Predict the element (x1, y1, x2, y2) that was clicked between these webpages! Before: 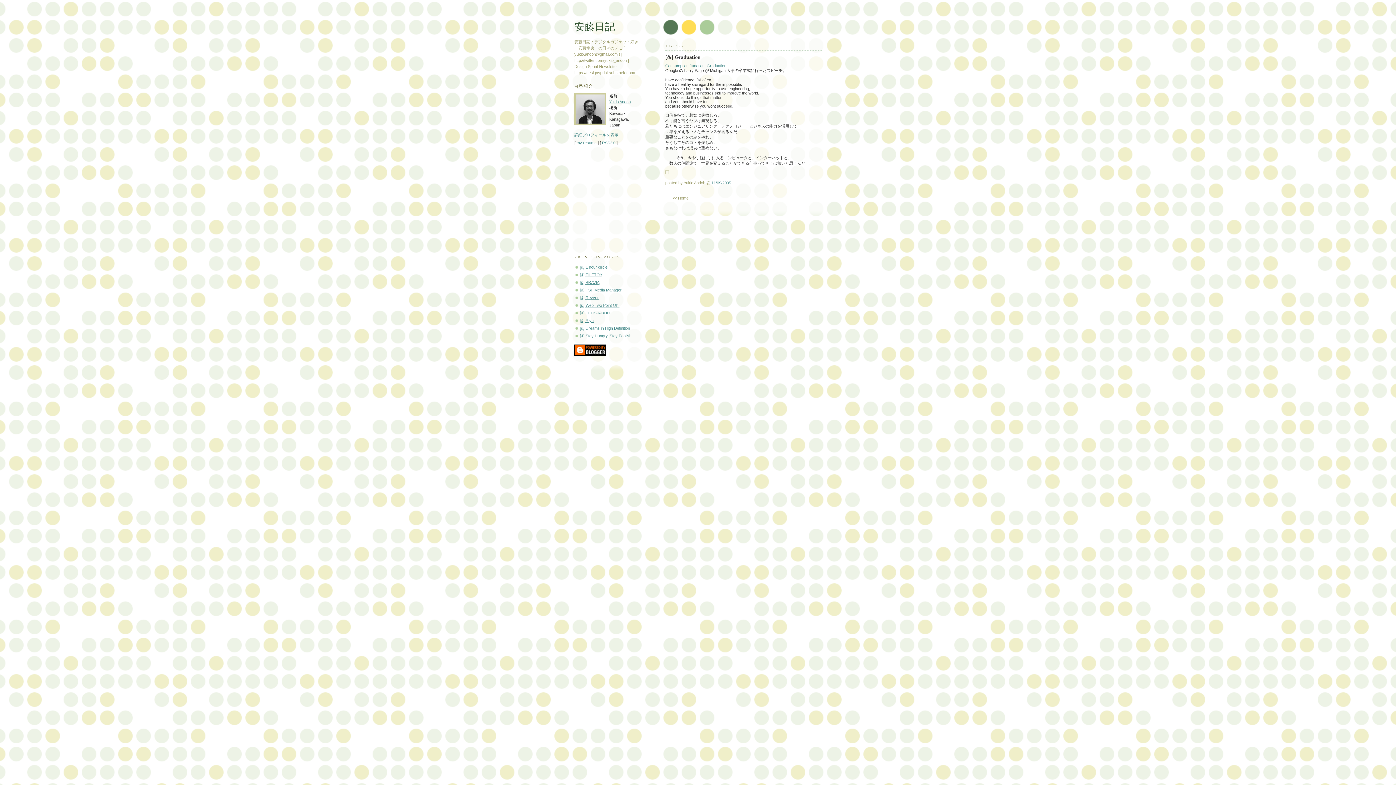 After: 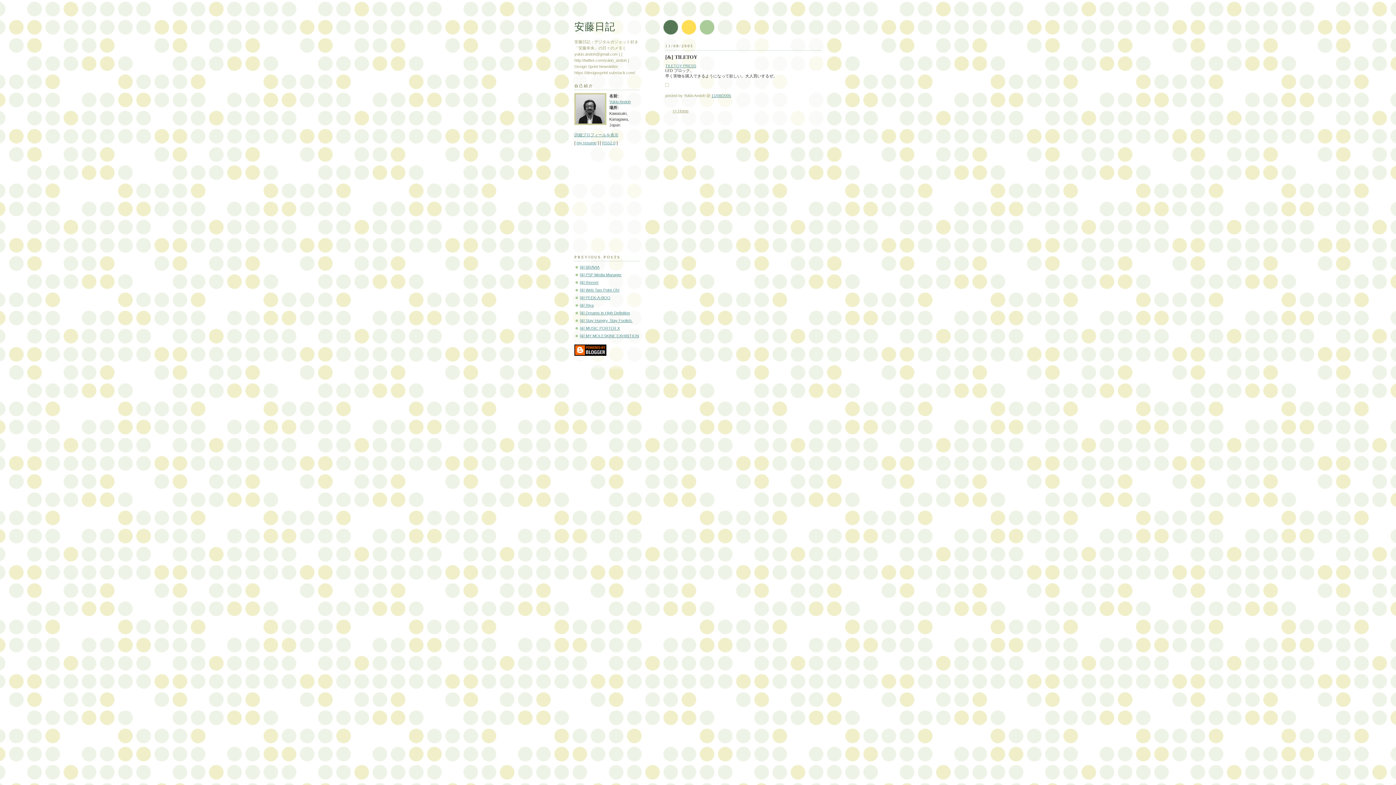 Action: bbox: (580, 272, 602, 277) label: [&] TILETOY